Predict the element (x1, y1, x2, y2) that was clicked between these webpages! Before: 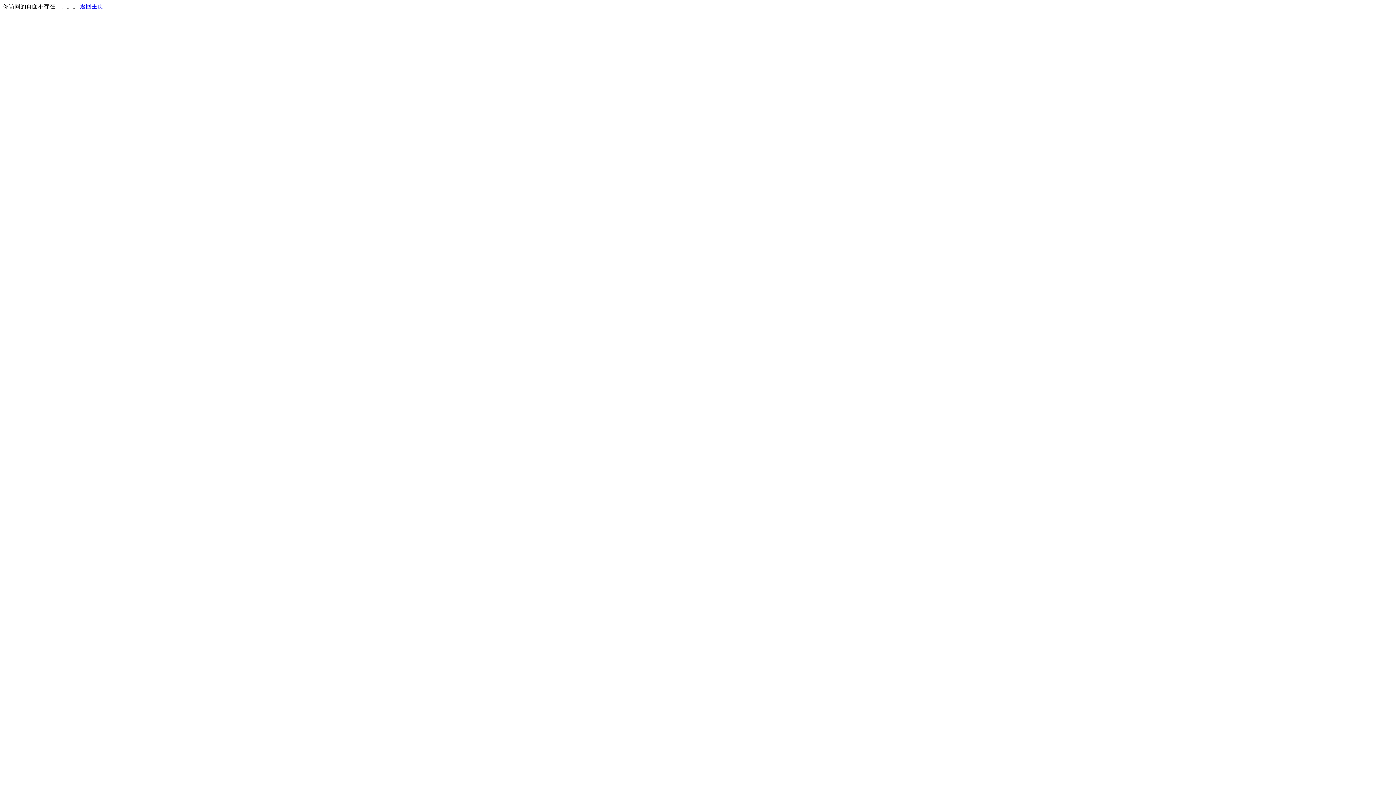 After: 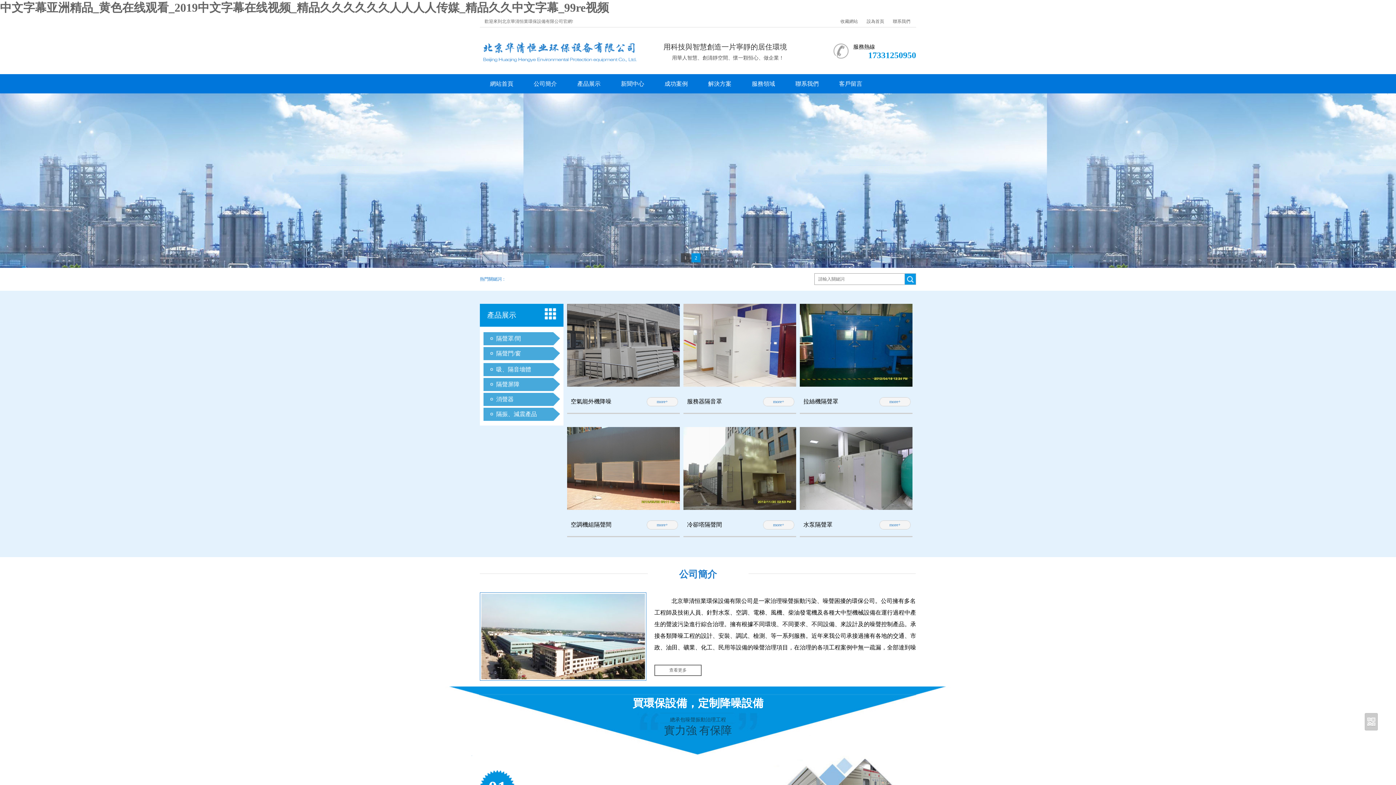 Action: bbox: (80, 3, 103, 9) label: 返回主页